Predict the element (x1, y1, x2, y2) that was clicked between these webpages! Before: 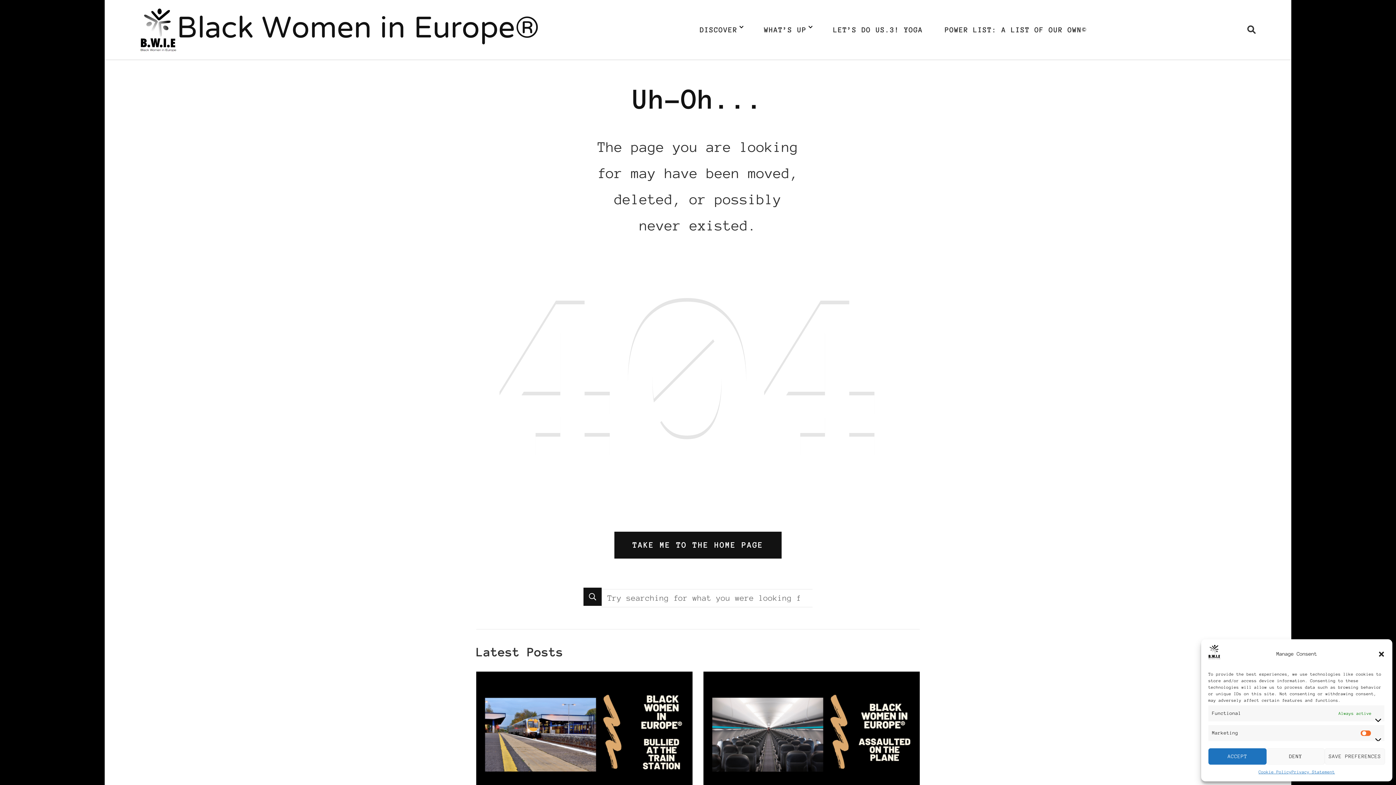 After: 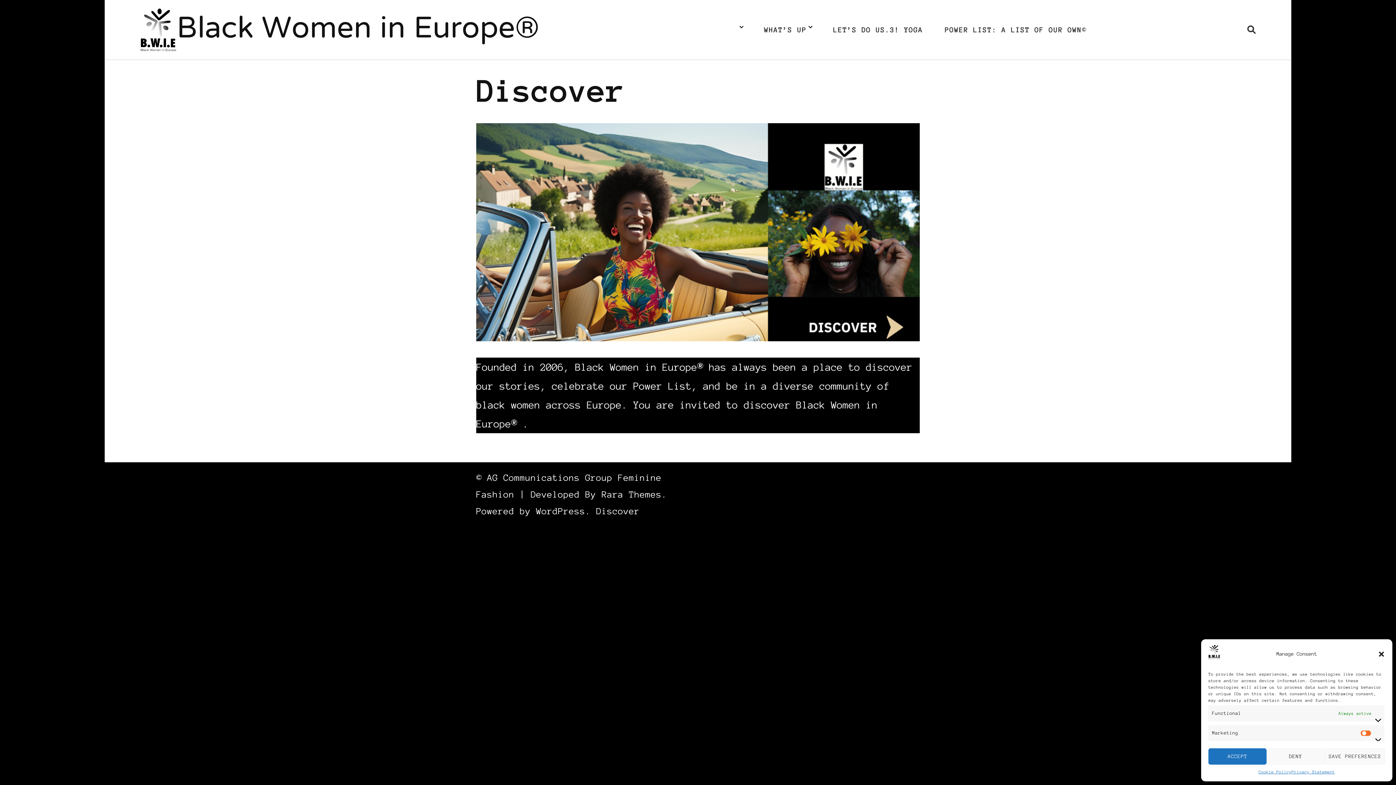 Action: bbox: (614, 532, 781, 558) label: TAKE ME TO THE HOME PAGE